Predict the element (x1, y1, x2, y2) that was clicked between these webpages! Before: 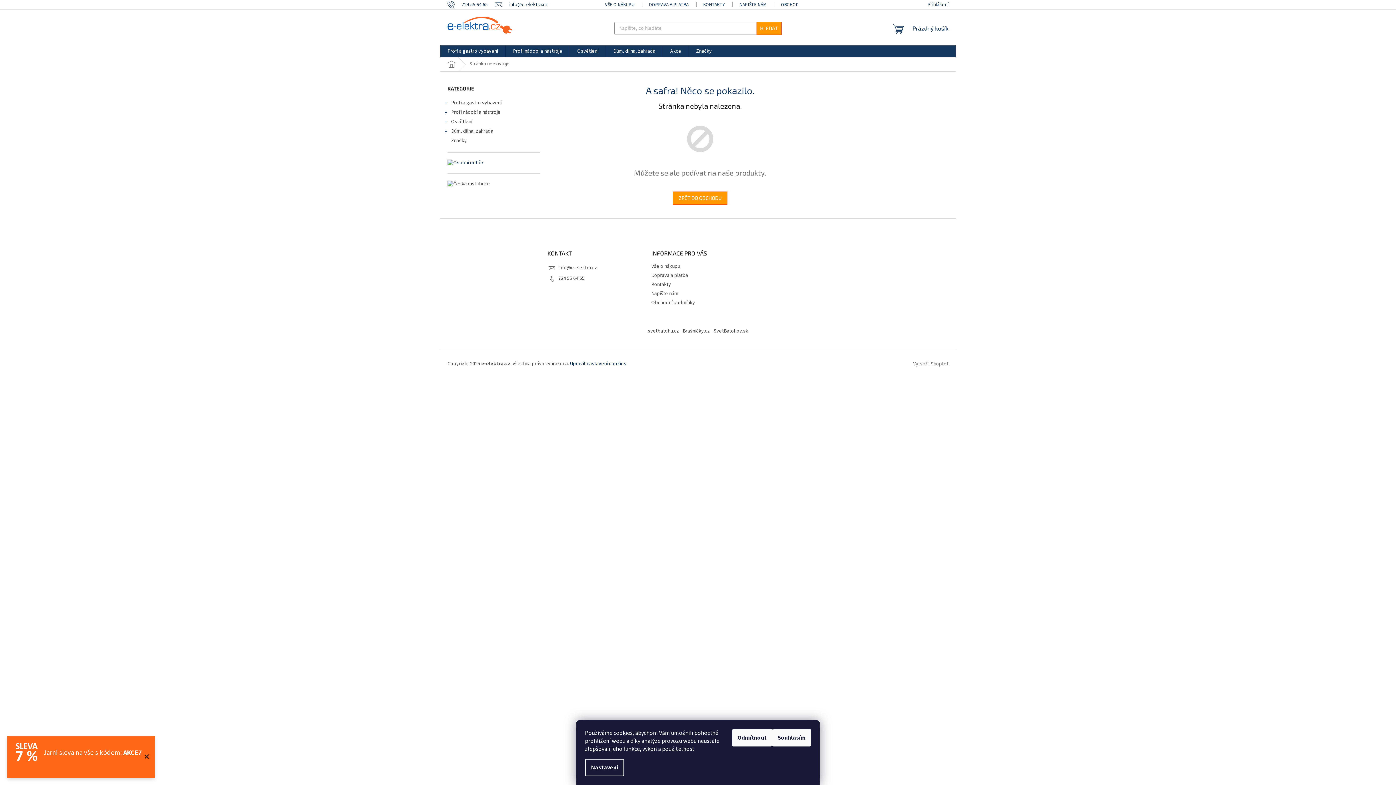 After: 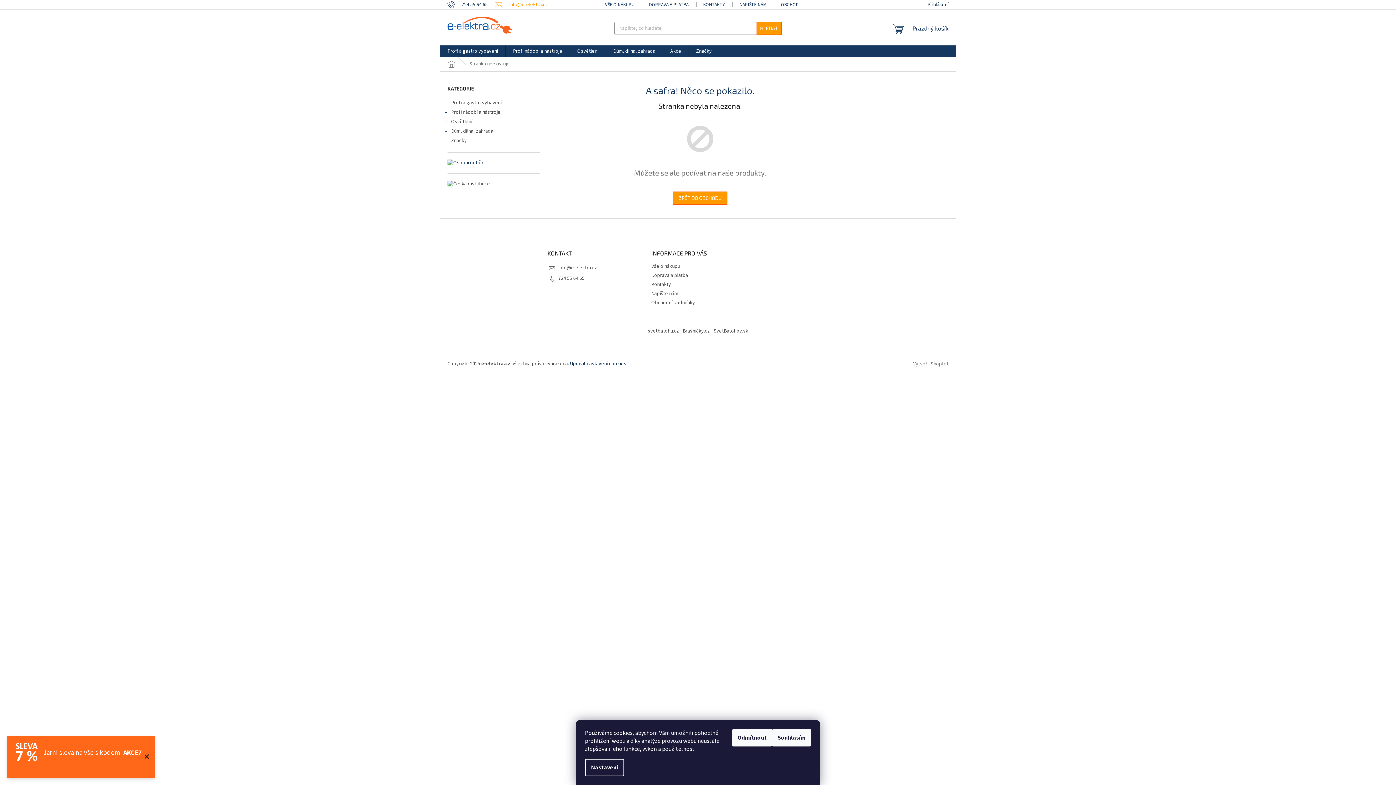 Action: label: info@e-elektra.cz bbox: (495, 1, 548, 8)